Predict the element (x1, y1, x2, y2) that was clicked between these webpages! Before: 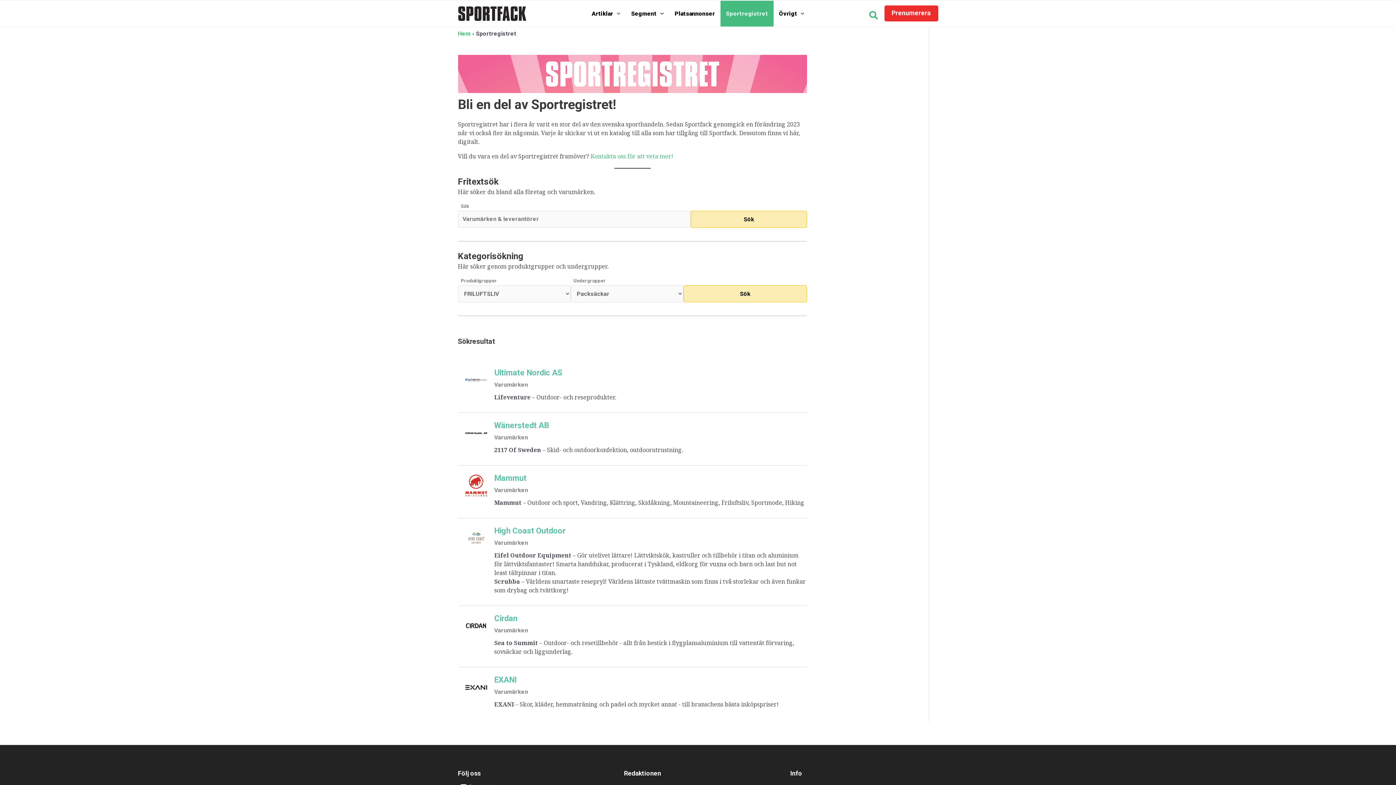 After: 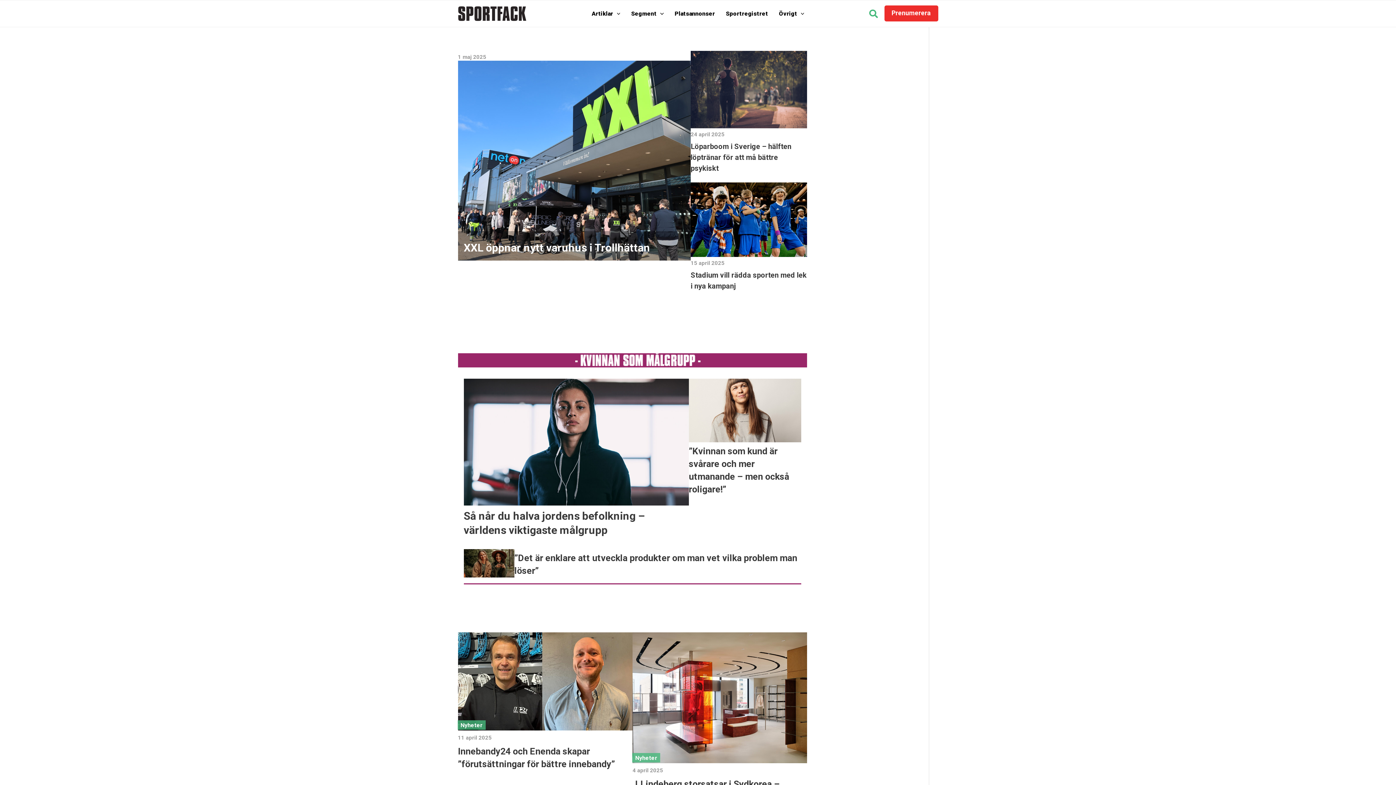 Action: bbox: (458, 9, 526, 17)